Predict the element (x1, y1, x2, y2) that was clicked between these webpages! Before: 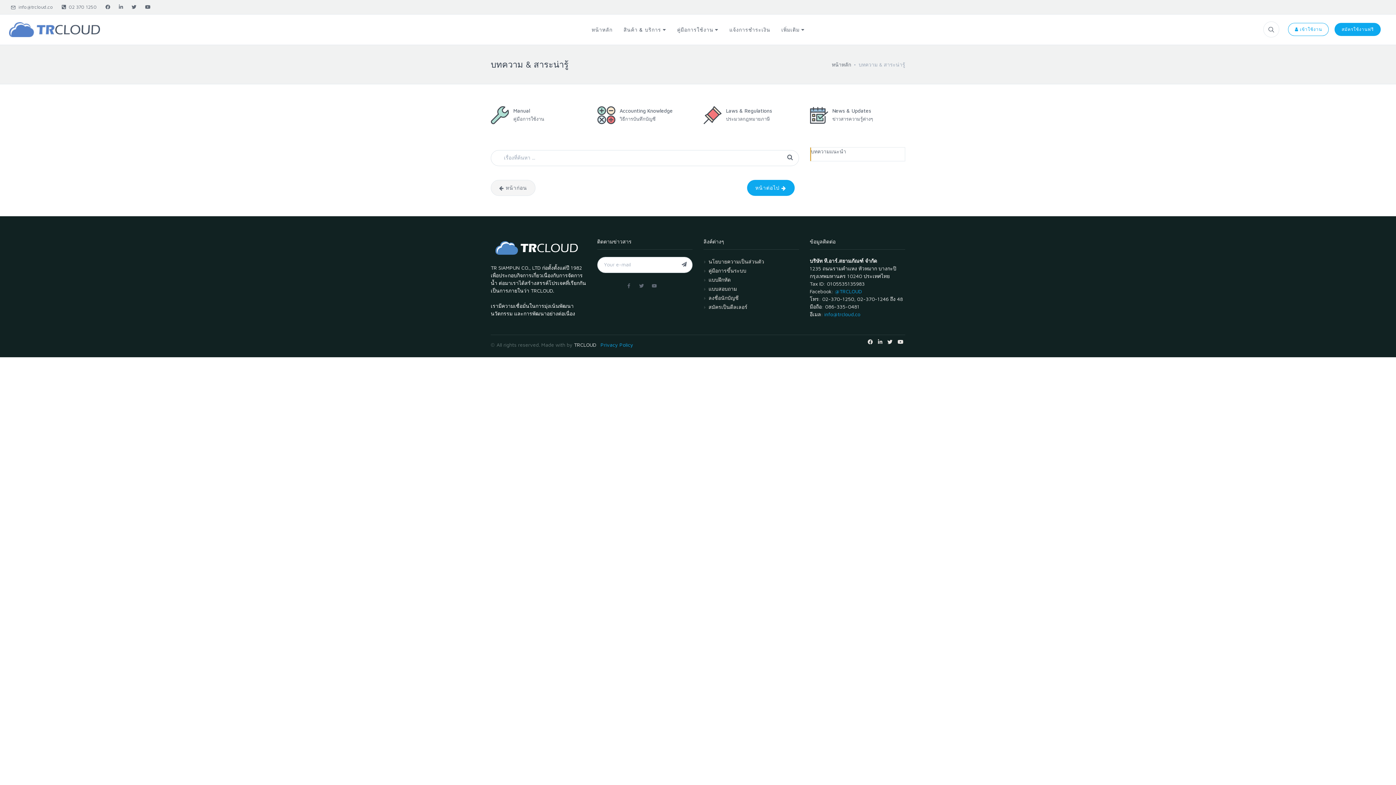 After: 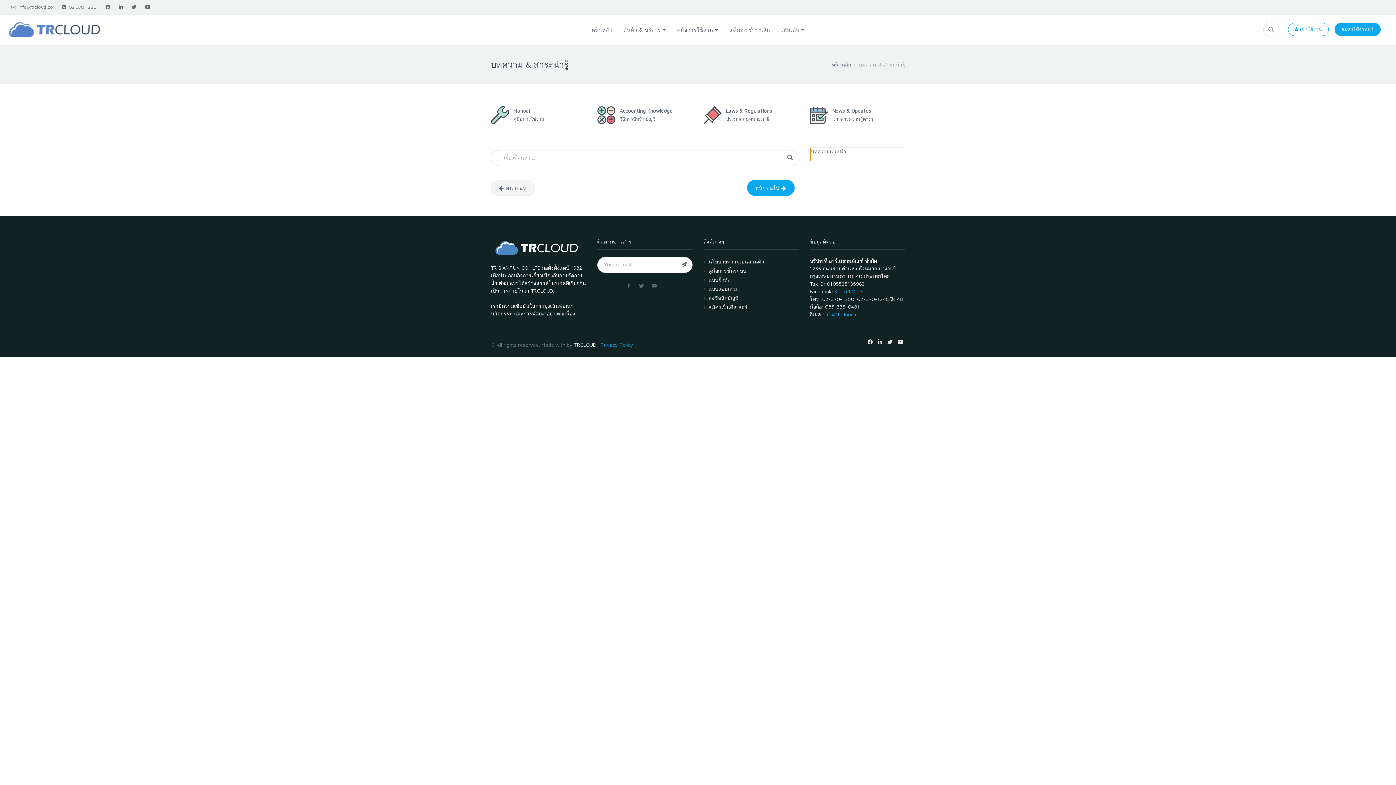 Action: label: คู่มือการขึ้นระบบ bbox: (708, 266, 746, 275)